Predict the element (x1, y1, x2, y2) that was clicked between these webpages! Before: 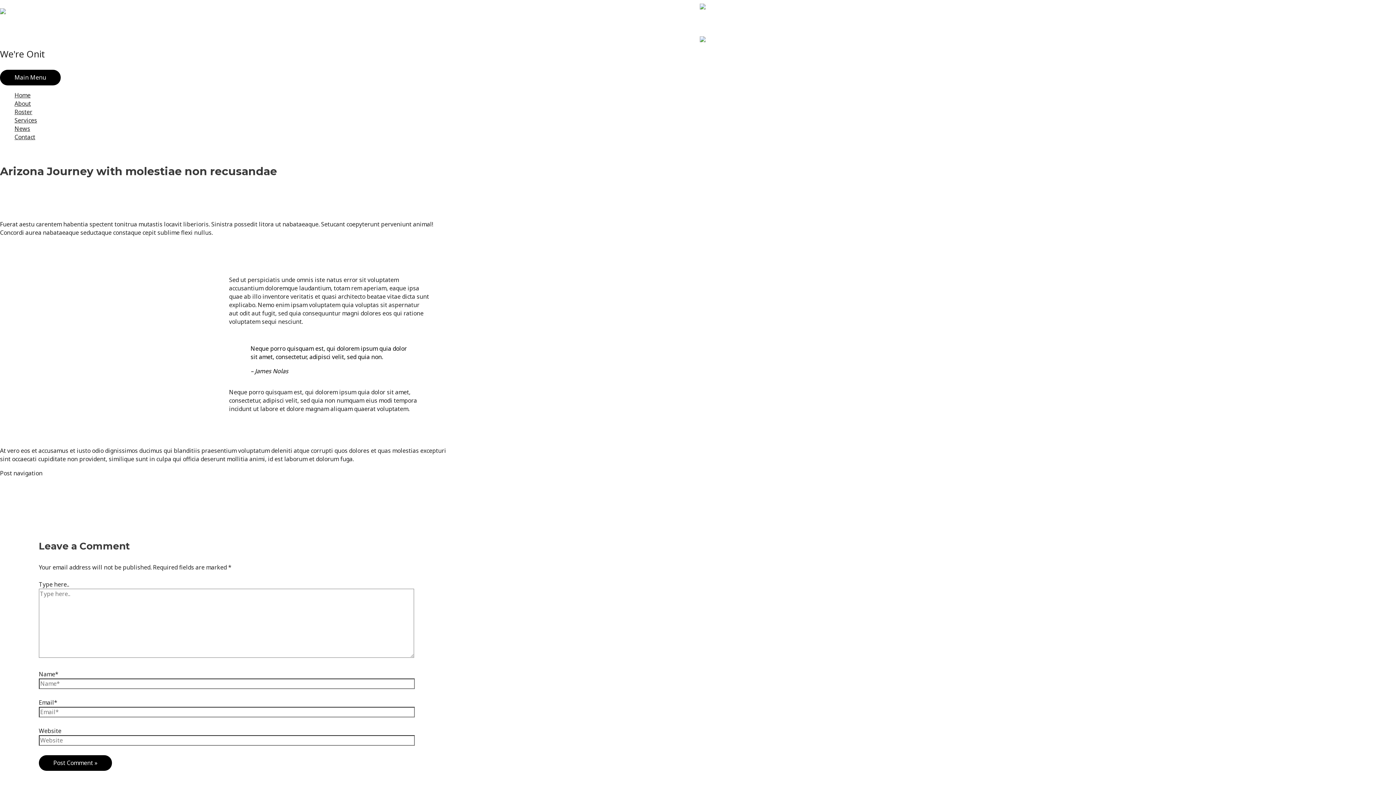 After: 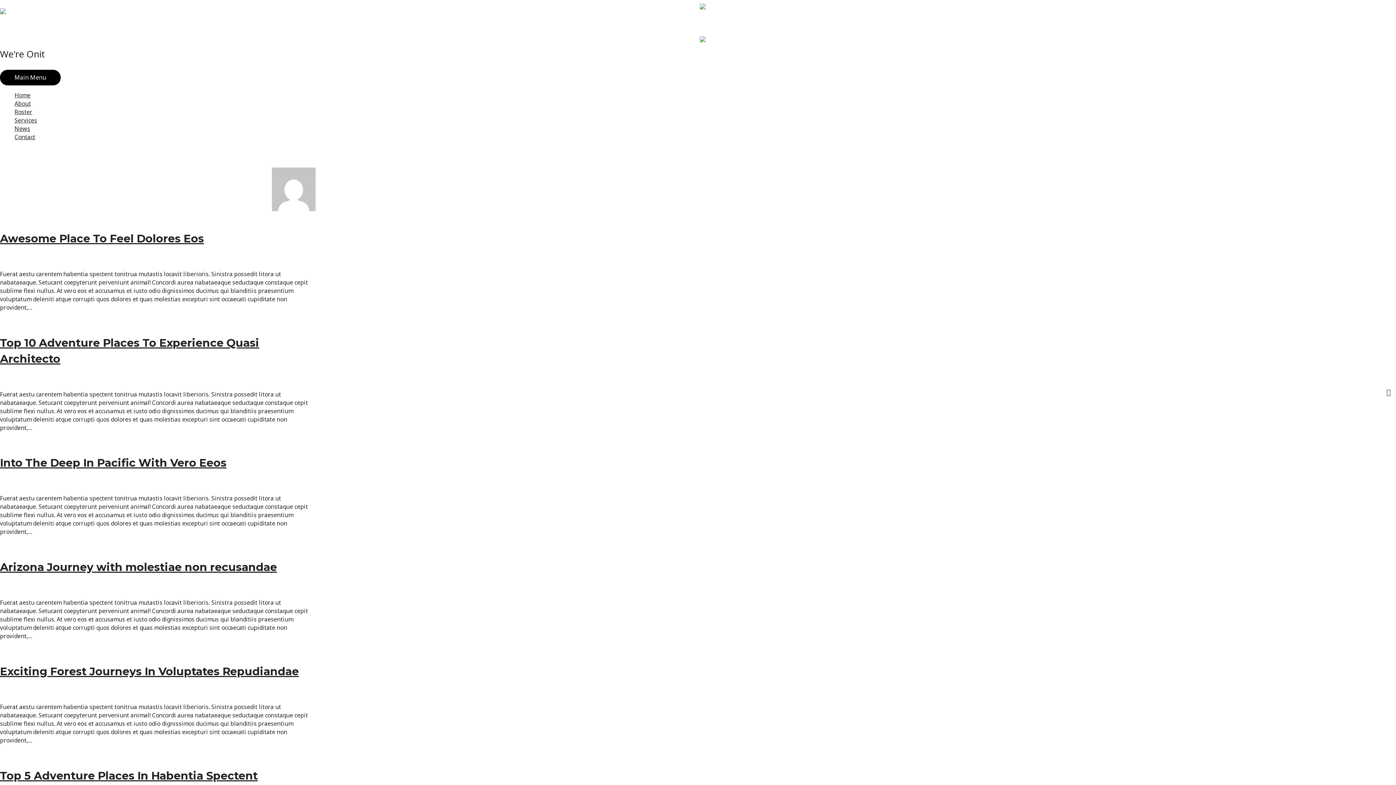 Action: label: admin bbox: (85, 188, 102, 196)